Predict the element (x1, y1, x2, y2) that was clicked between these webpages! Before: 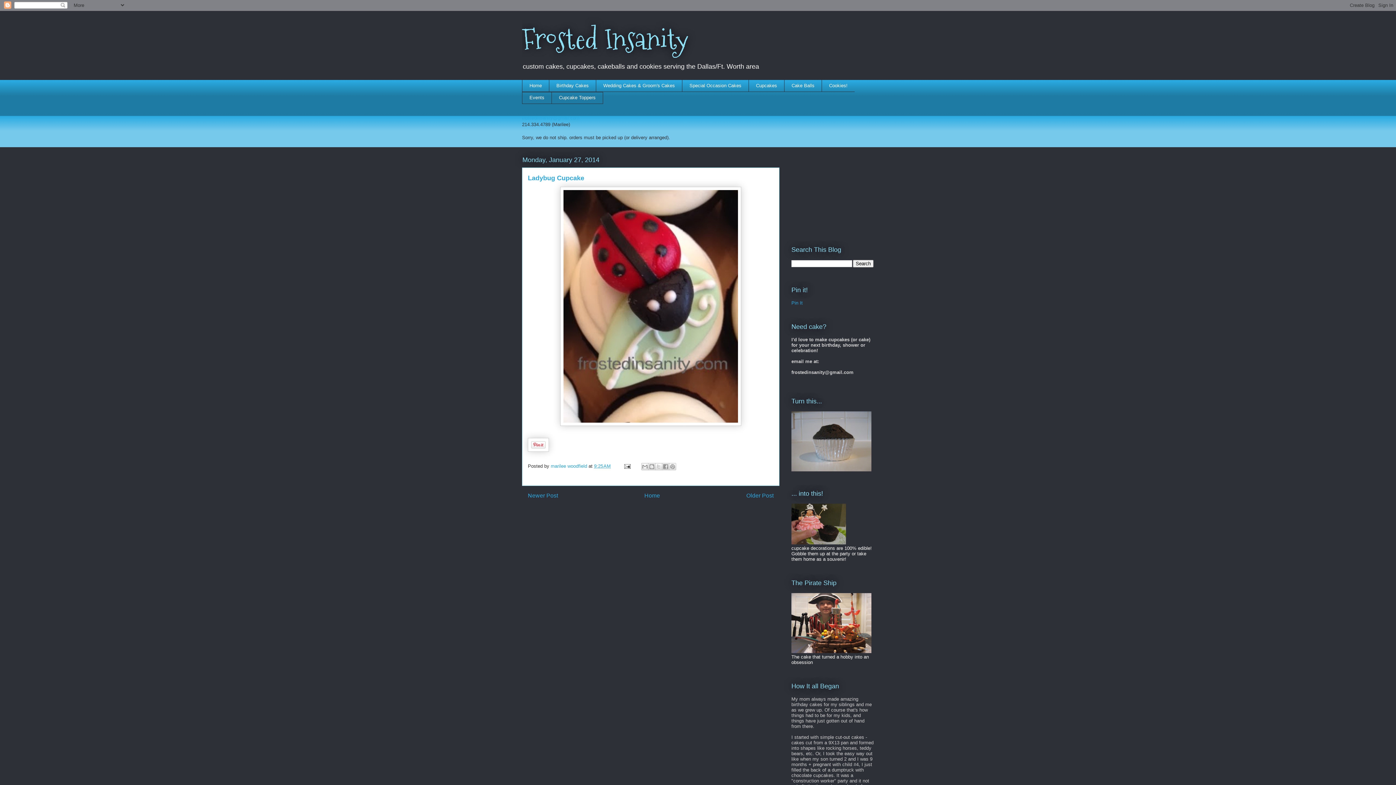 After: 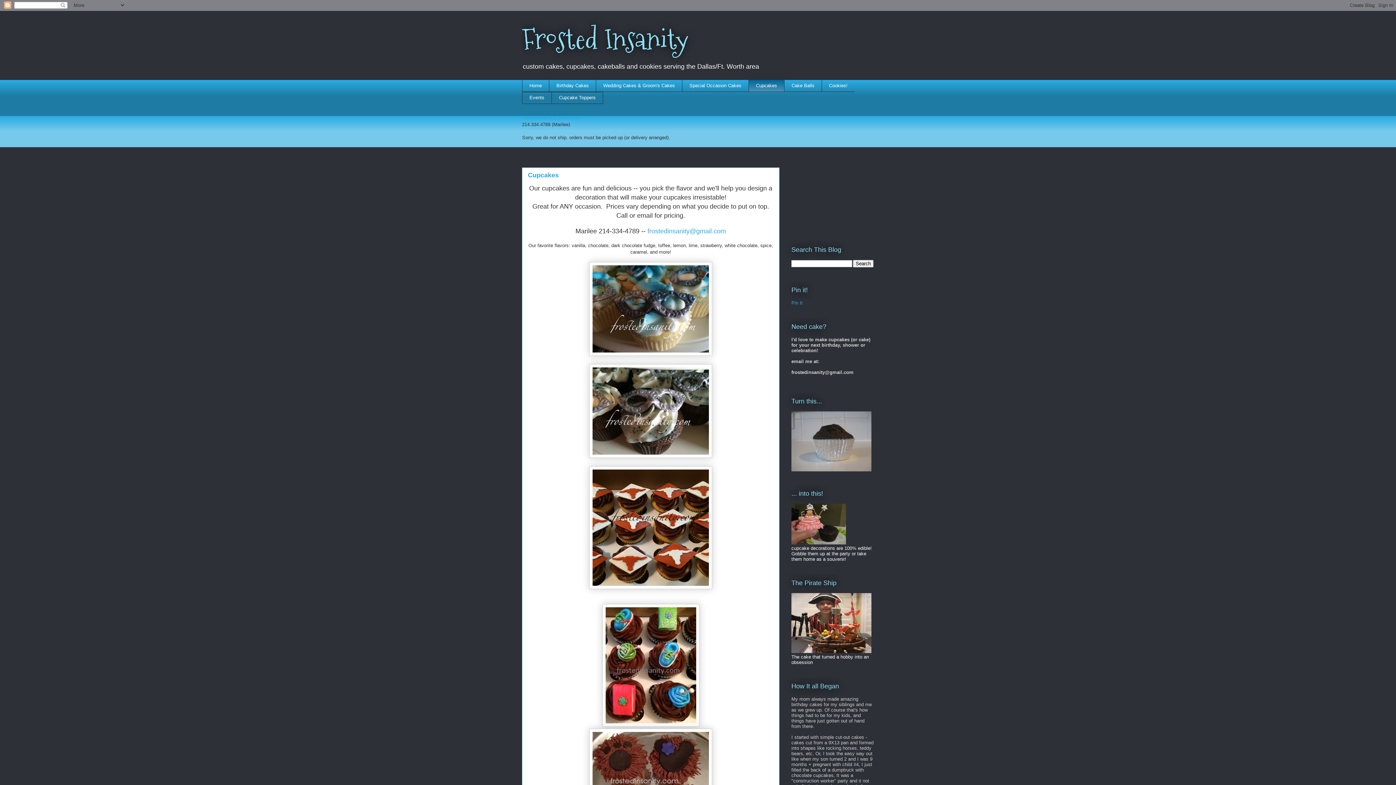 Action: label: Cupcakes bbox: (748, 79, 784, 91)